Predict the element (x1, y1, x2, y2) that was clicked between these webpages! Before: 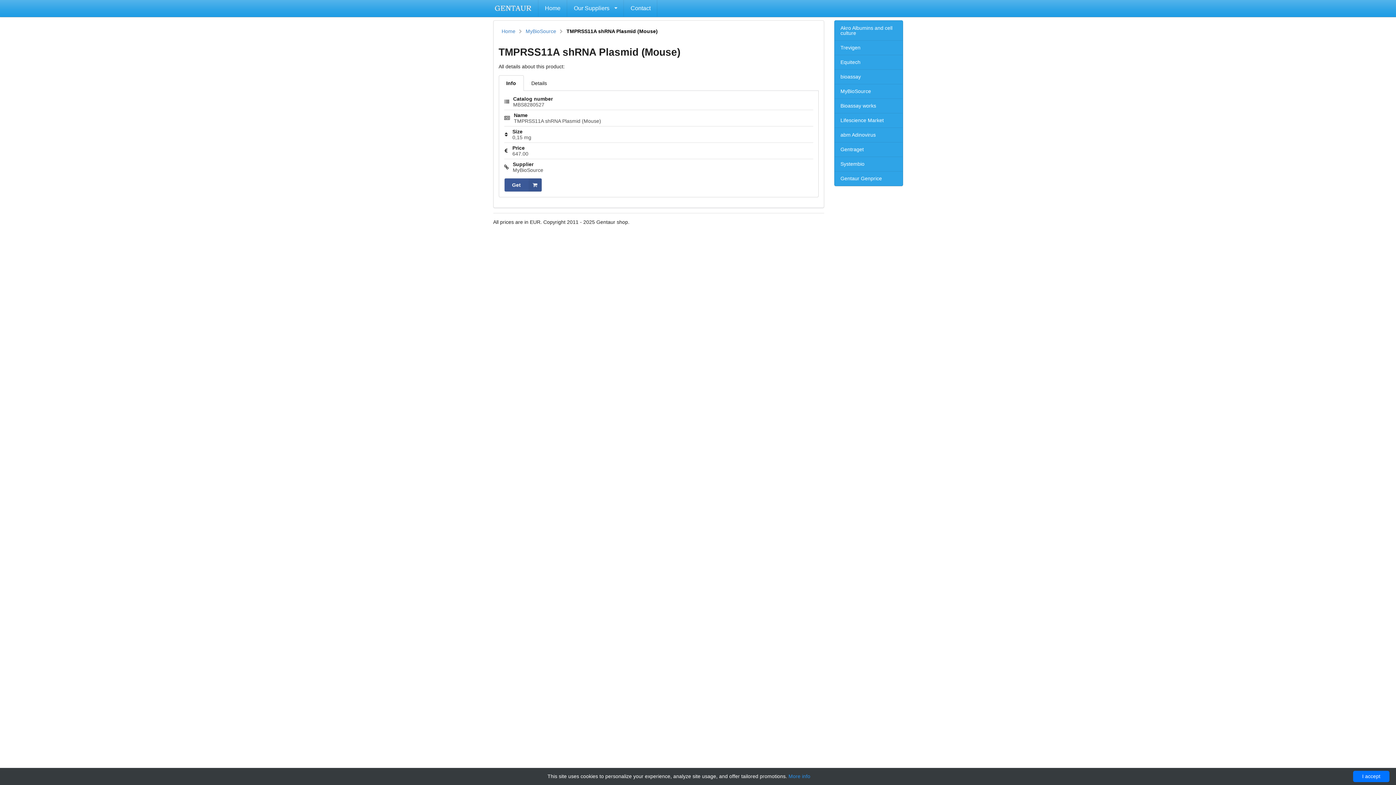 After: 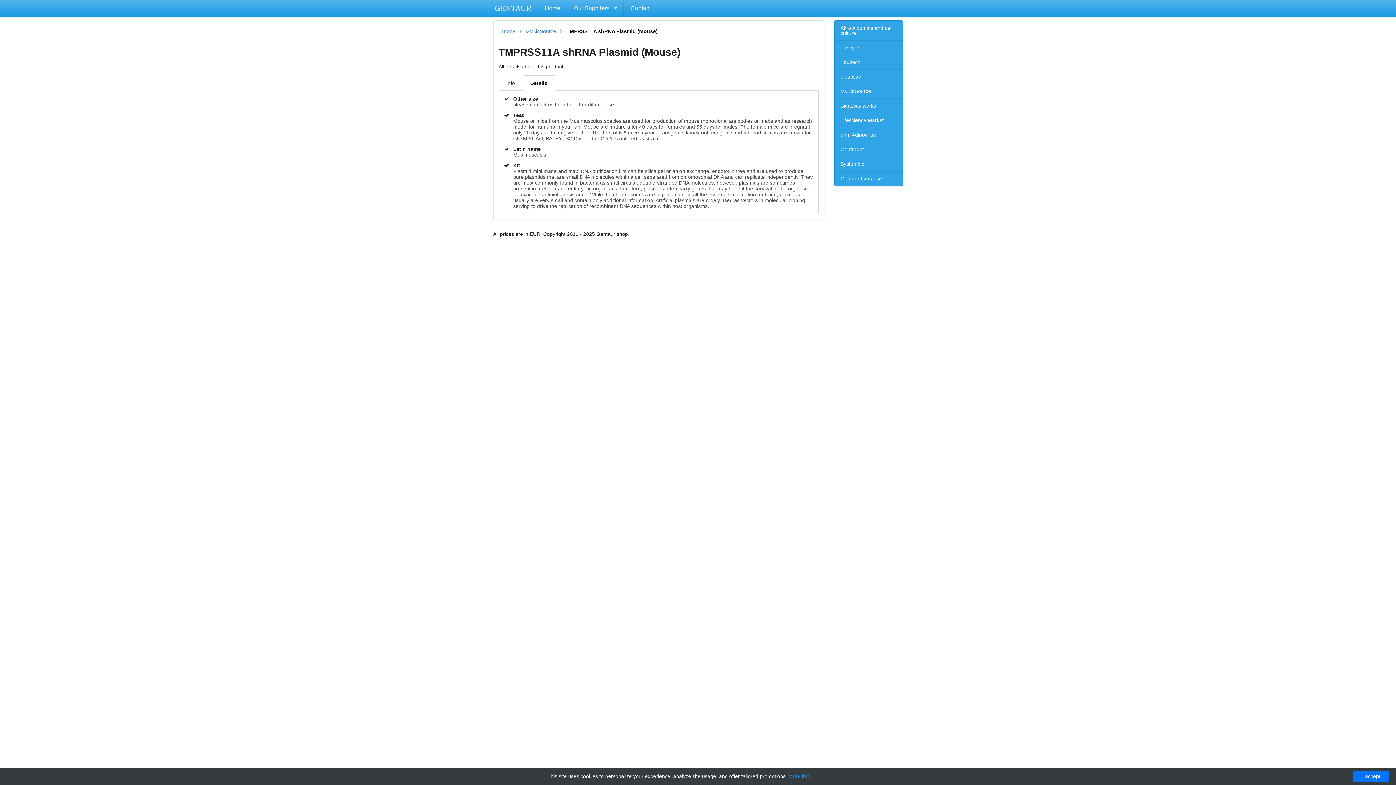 Action: label: Details bbox: (523, 75, 554, 90)